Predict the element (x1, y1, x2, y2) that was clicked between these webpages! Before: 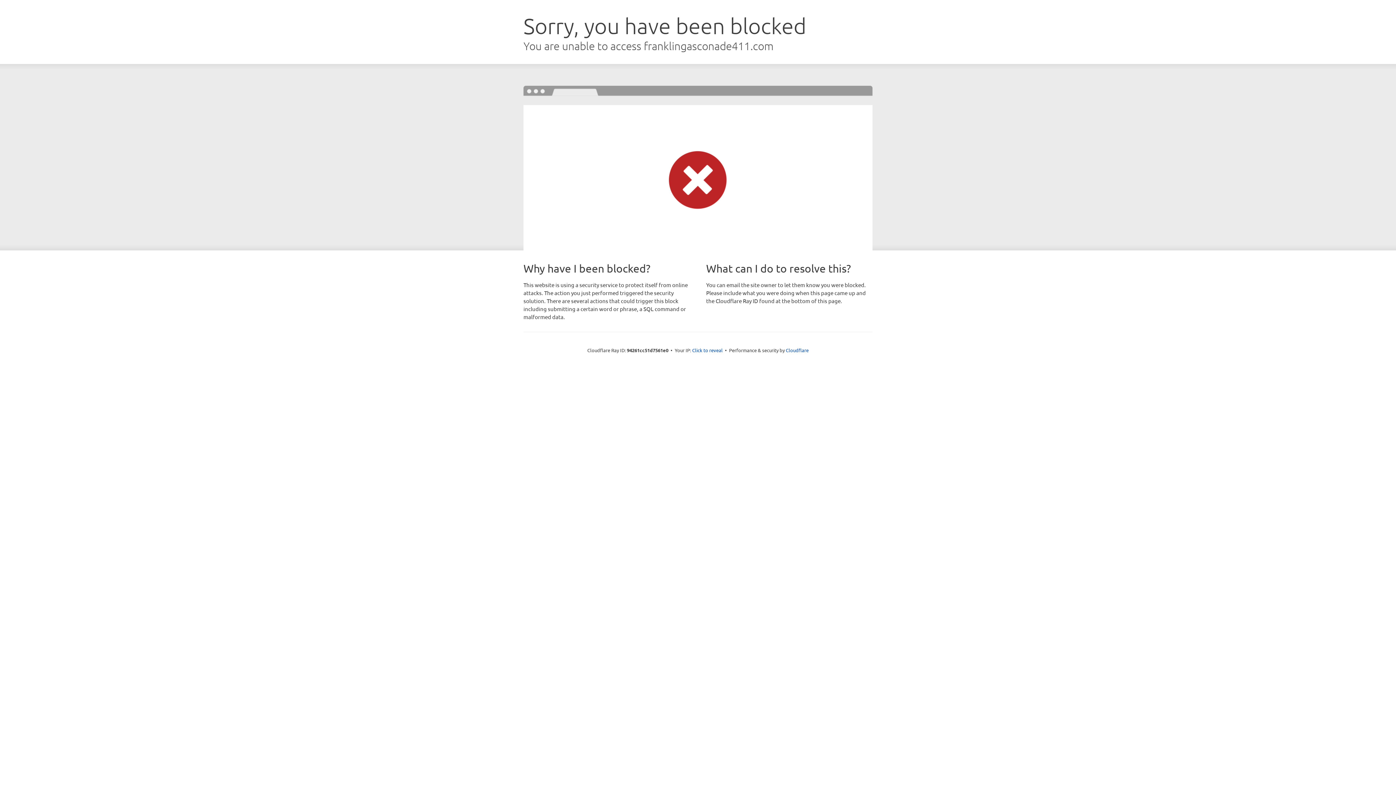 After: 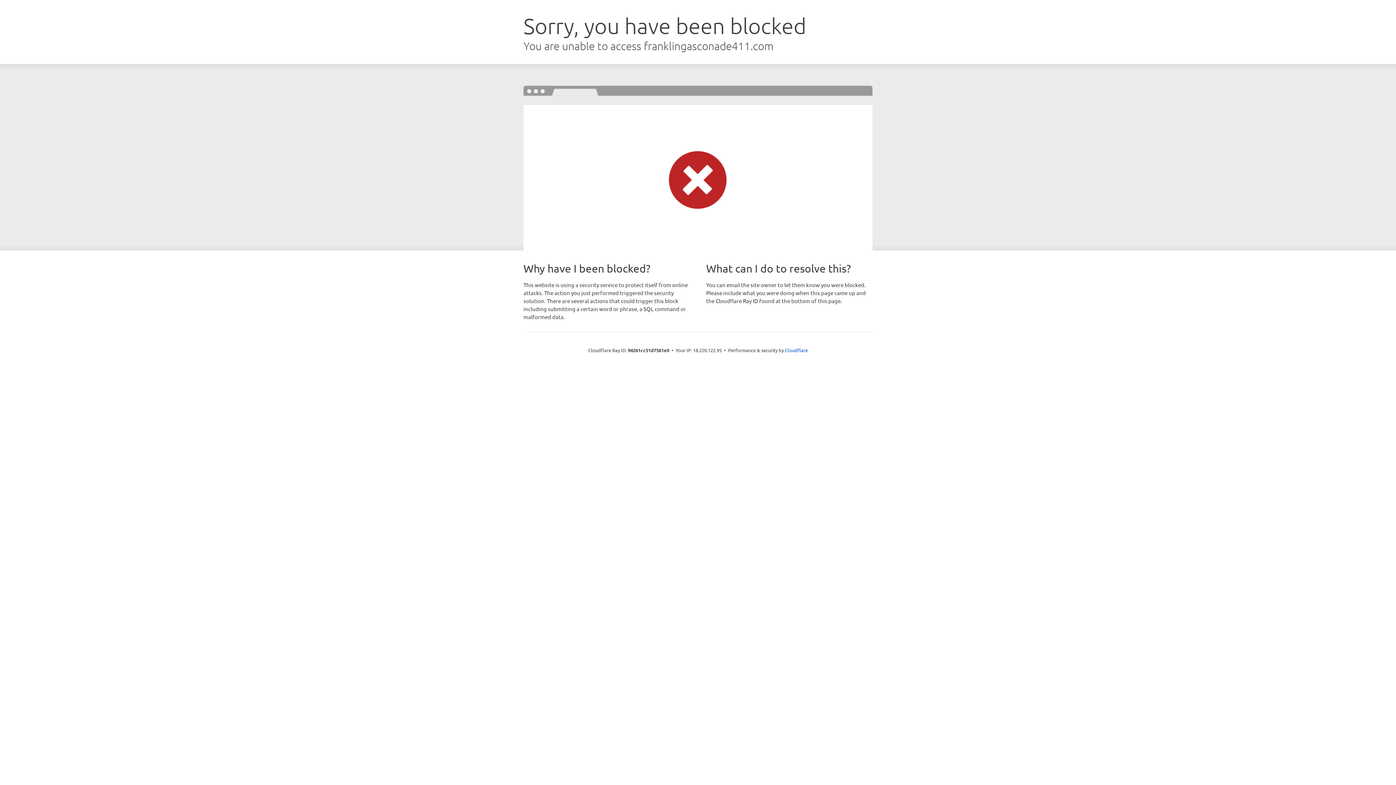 Action: label: Click to reveal bbox: (692, 346, 722, 353)